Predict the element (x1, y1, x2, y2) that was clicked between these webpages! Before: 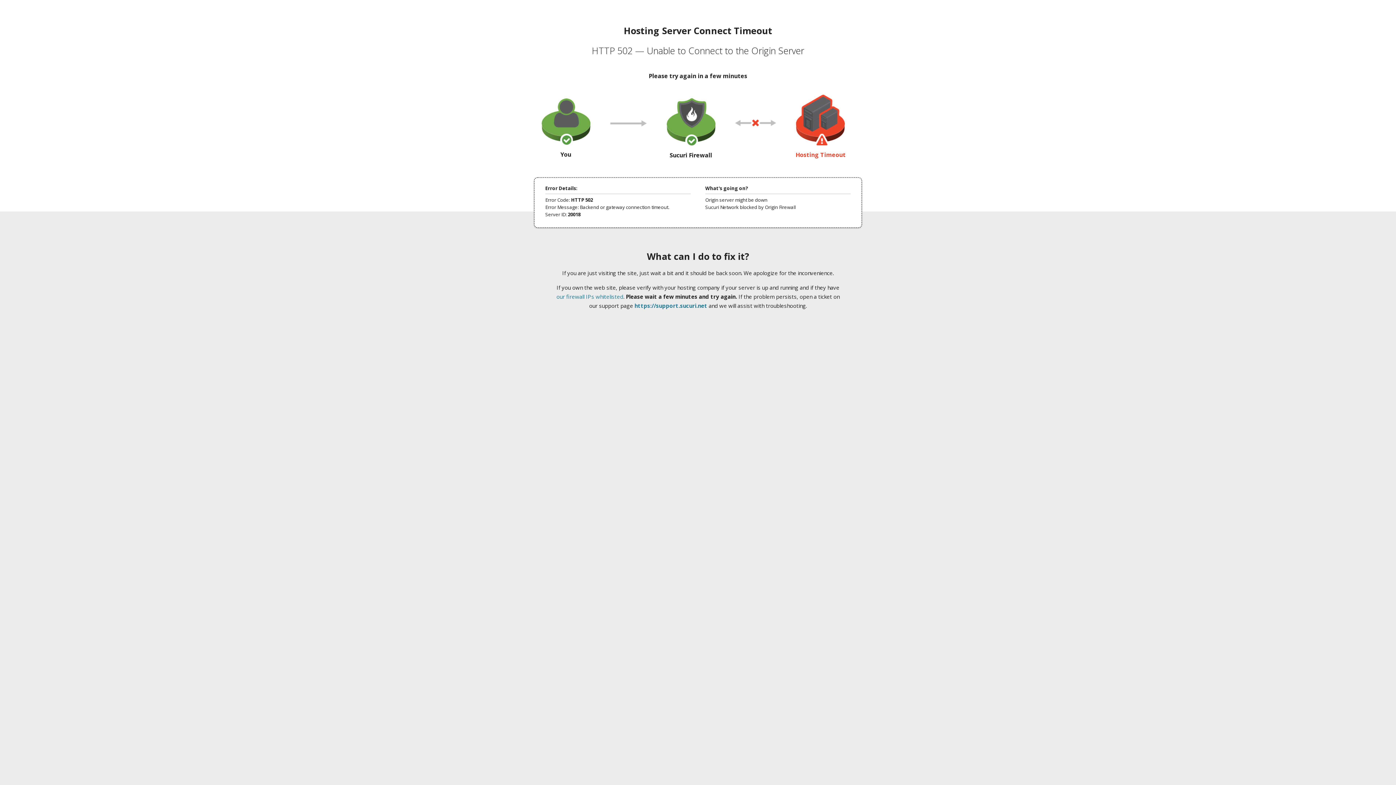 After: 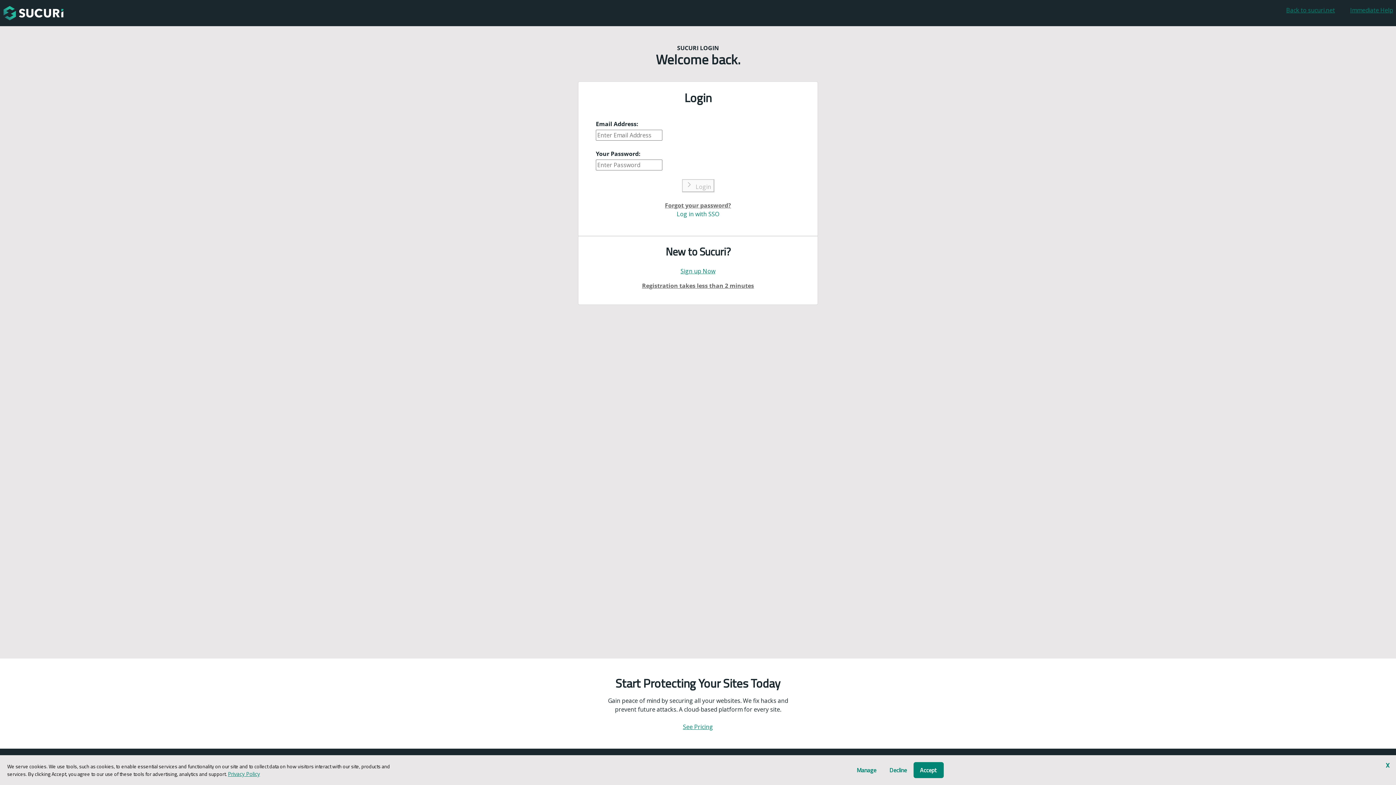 Action: bbox: (634, 302, 707, 309) label: https://support.sucuri.net